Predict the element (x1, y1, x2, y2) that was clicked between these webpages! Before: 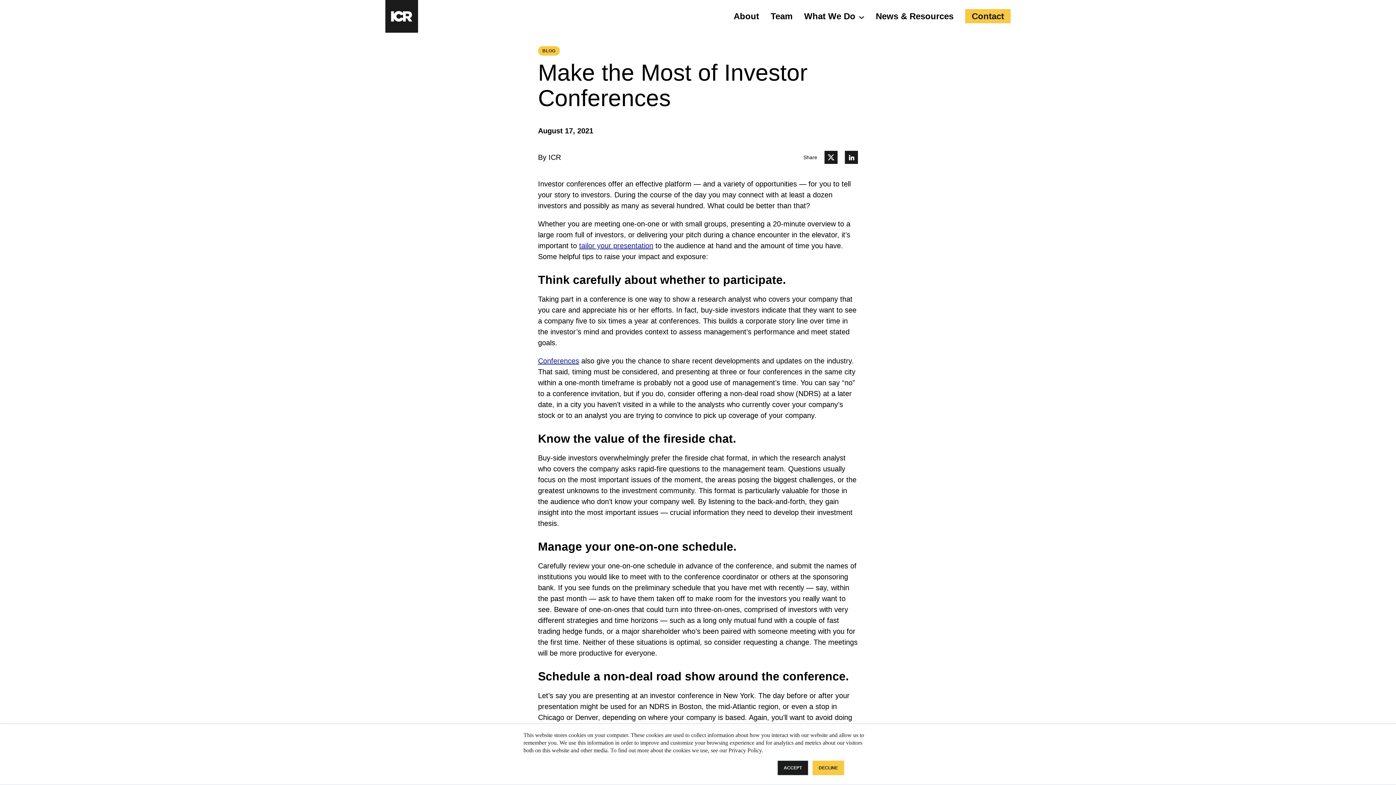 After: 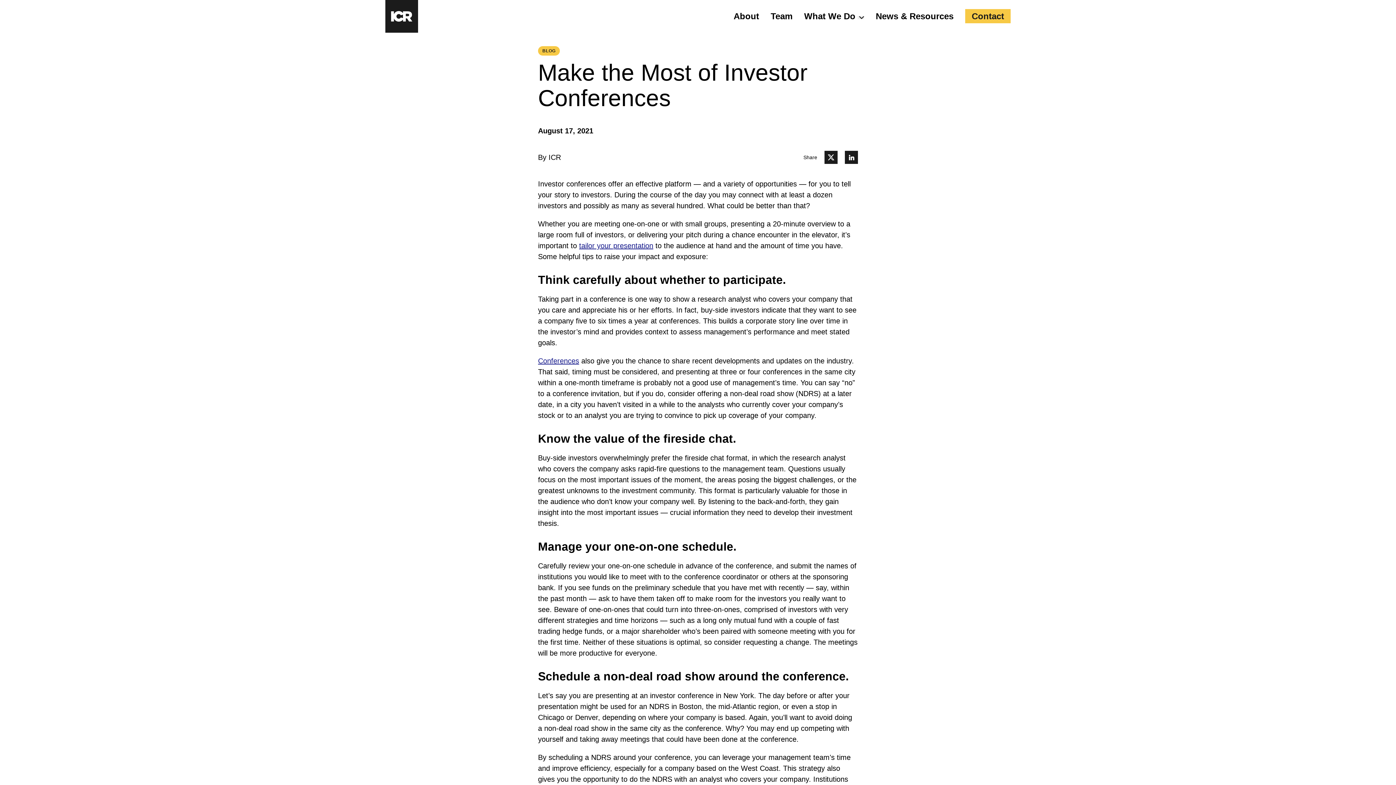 Action: bbox: (777, 761, 808, 775) label: ACCEPT